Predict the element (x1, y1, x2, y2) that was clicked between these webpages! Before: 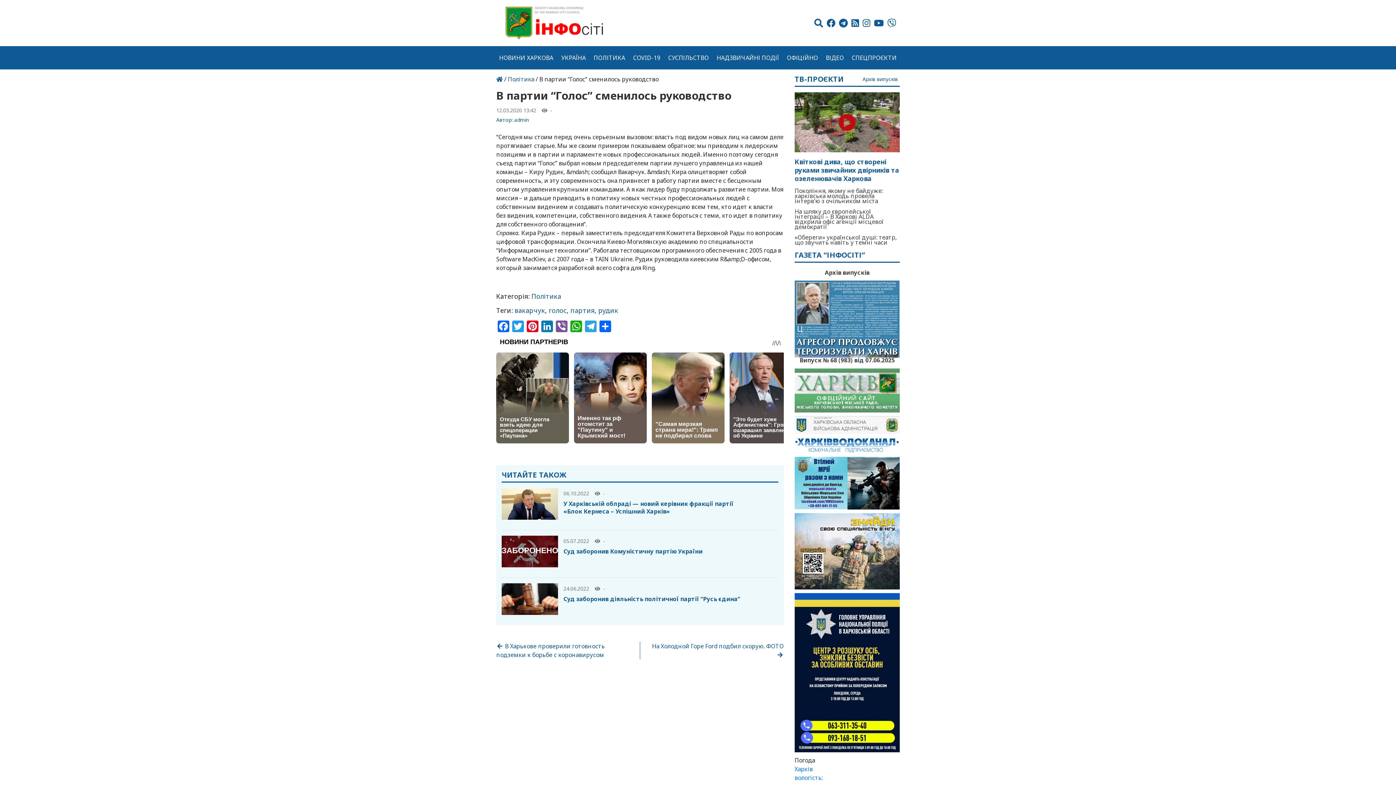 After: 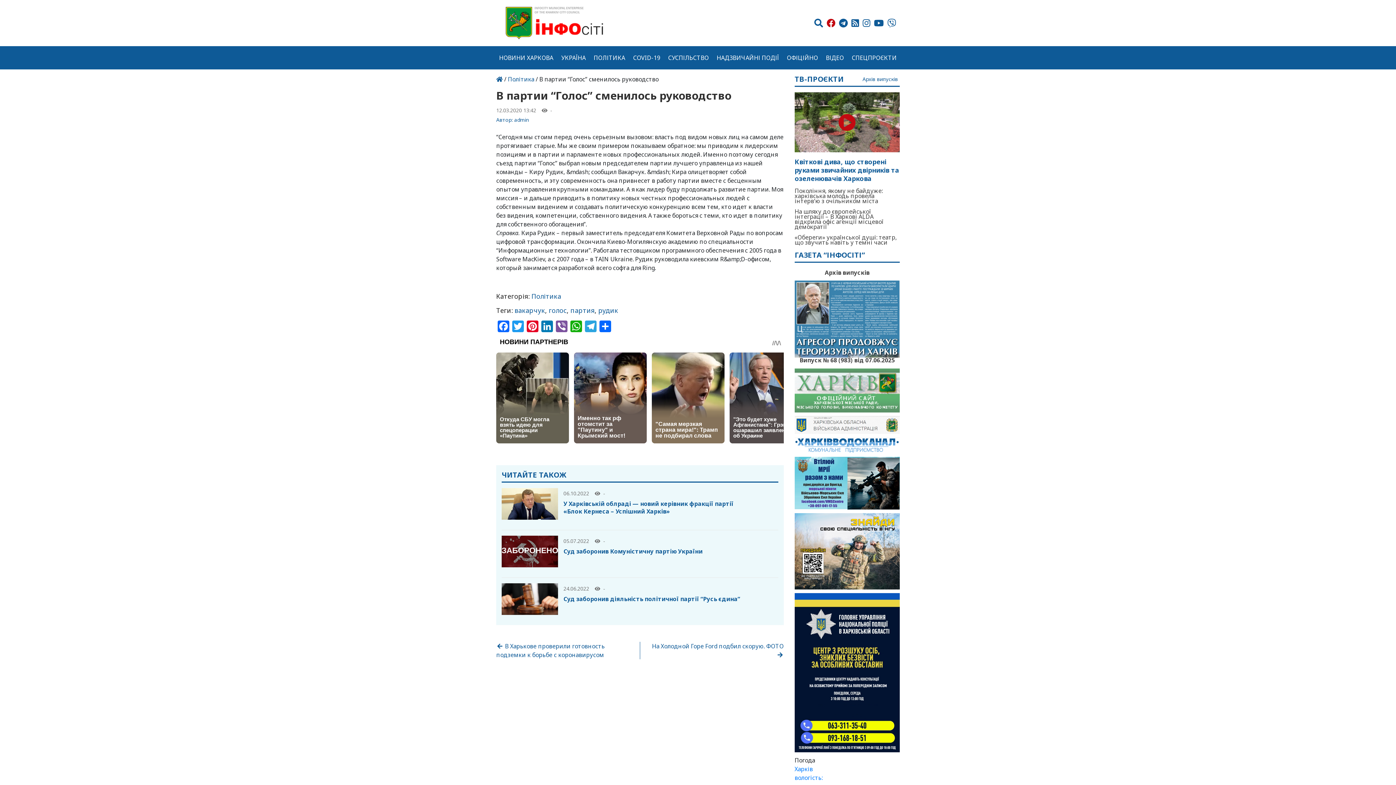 Action: bbox: (826, 3, 835, 42)